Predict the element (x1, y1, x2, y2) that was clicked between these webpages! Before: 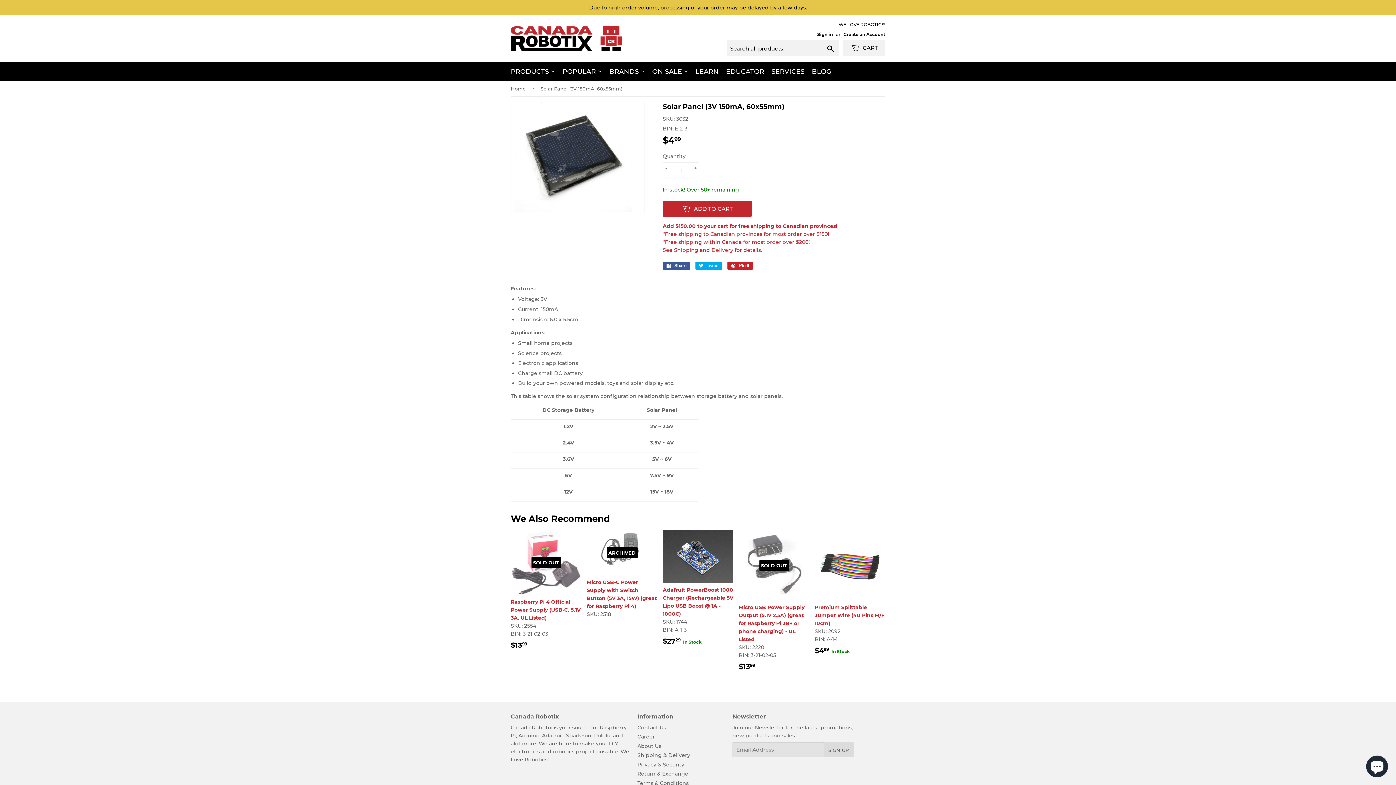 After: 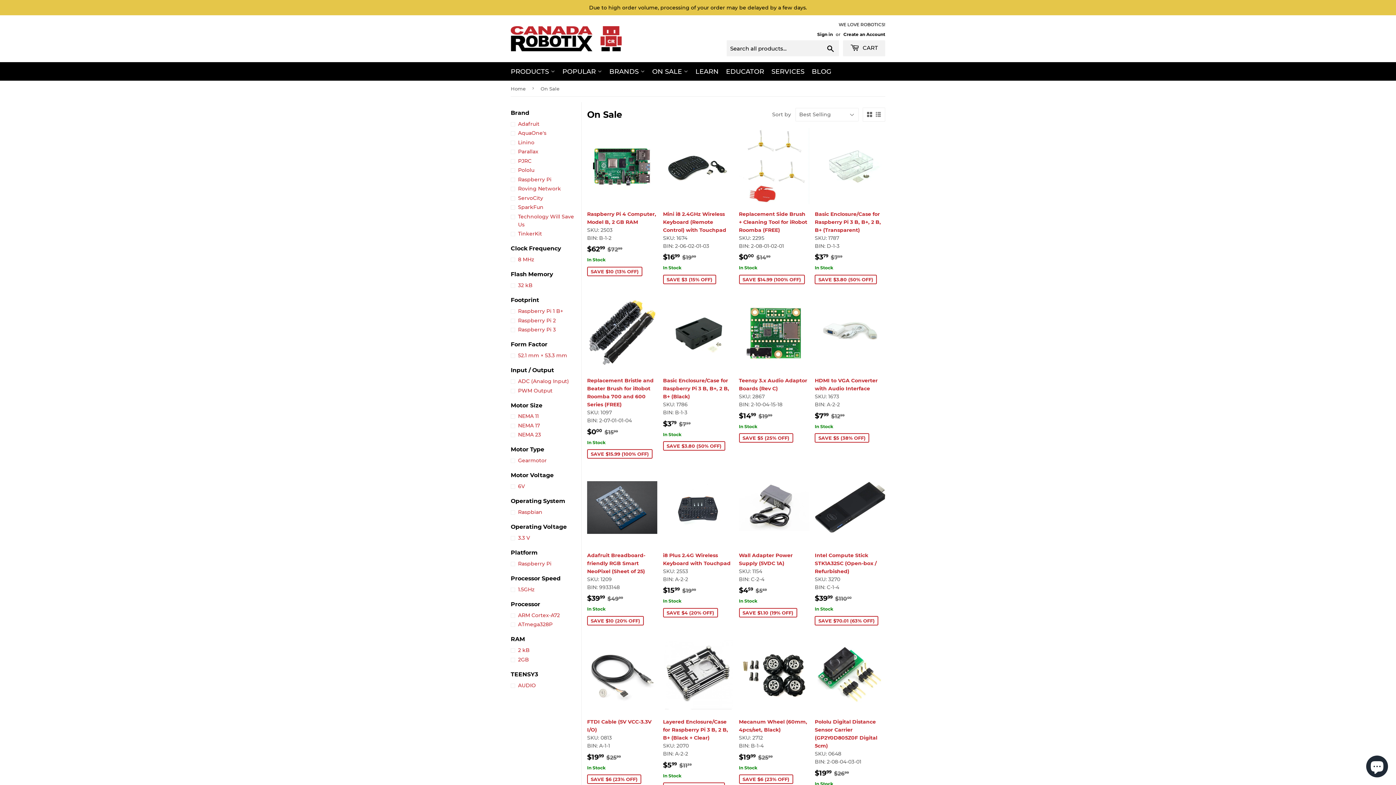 Action: bbox: (649, 62, 691, 80) label: ON SALE 